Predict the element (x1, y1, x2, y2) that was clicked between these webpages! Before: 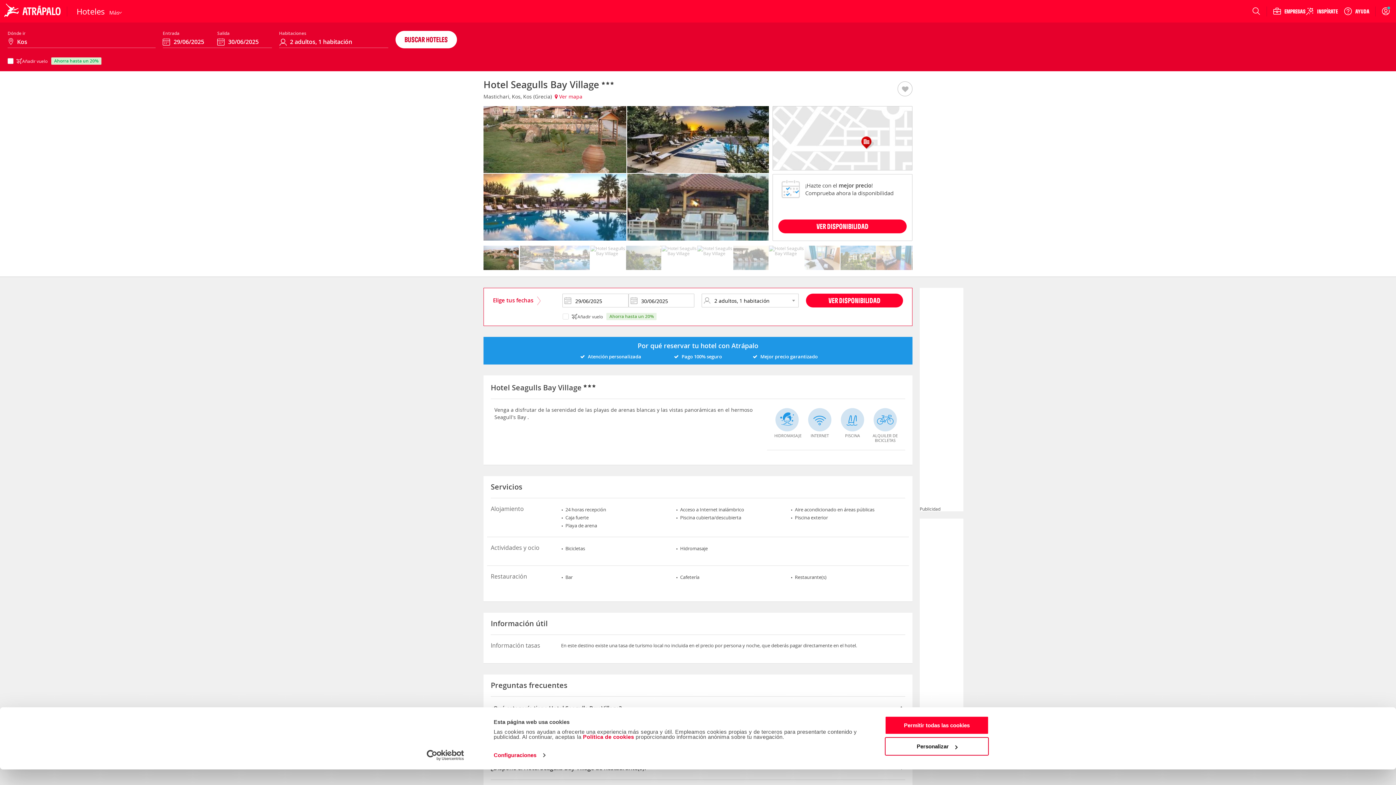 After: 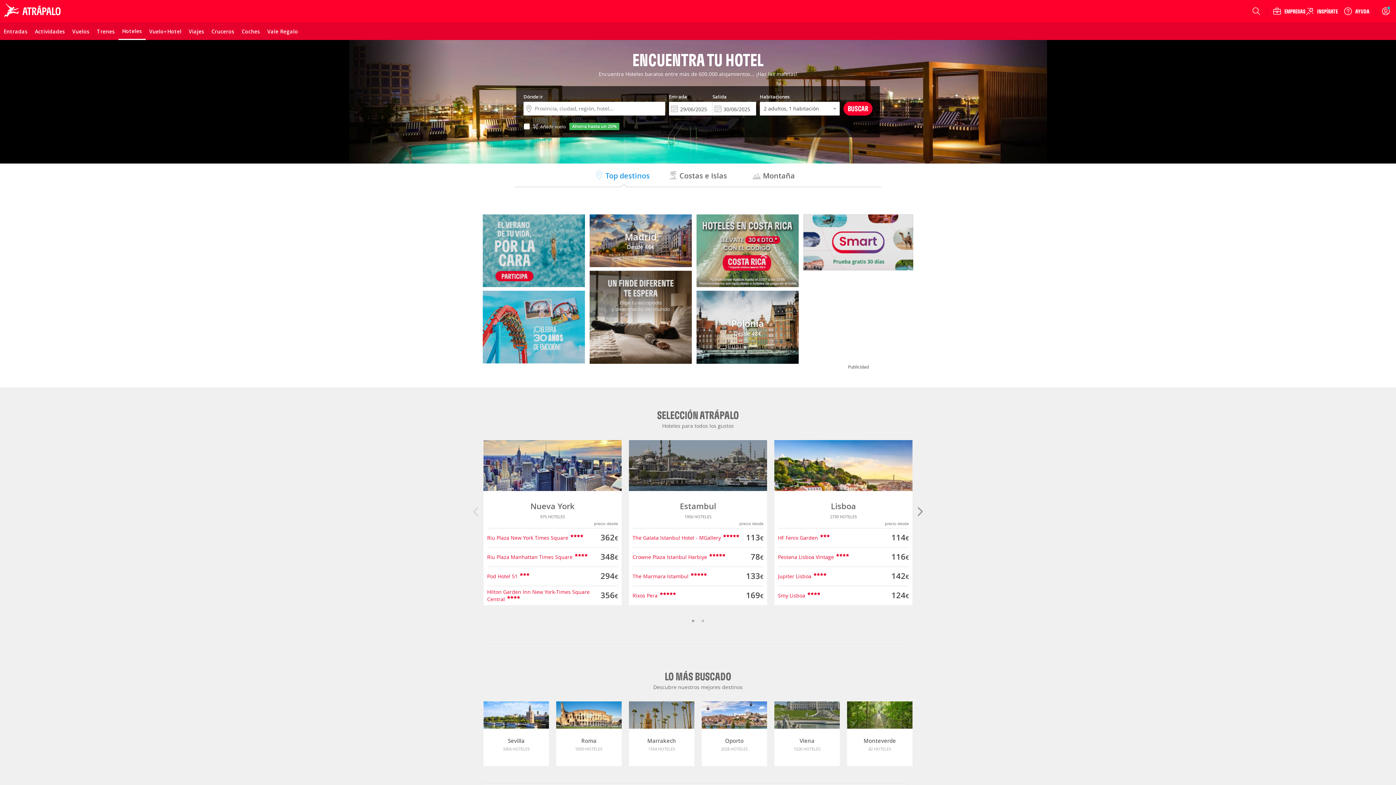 Action: bbox: (70, 7, 103, 15) label: Hoteles